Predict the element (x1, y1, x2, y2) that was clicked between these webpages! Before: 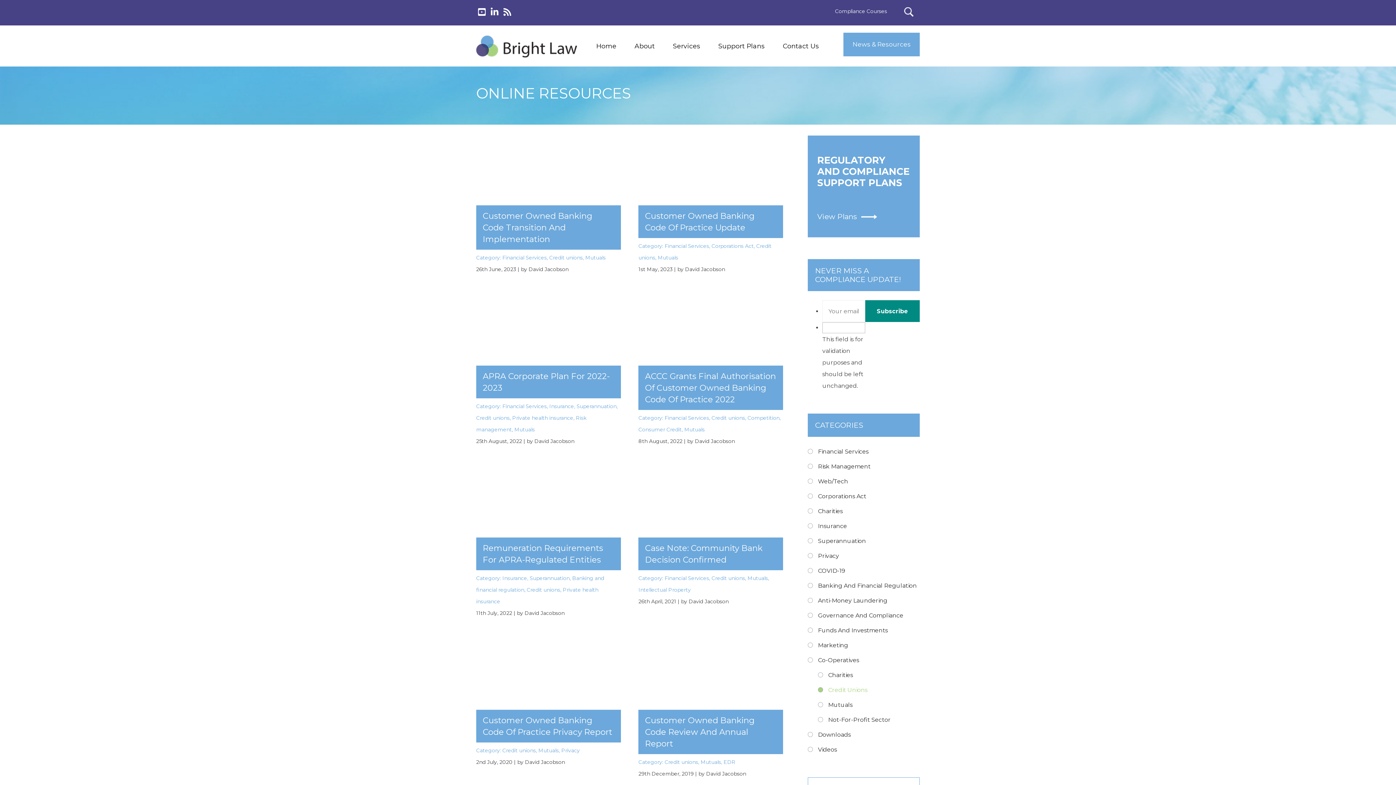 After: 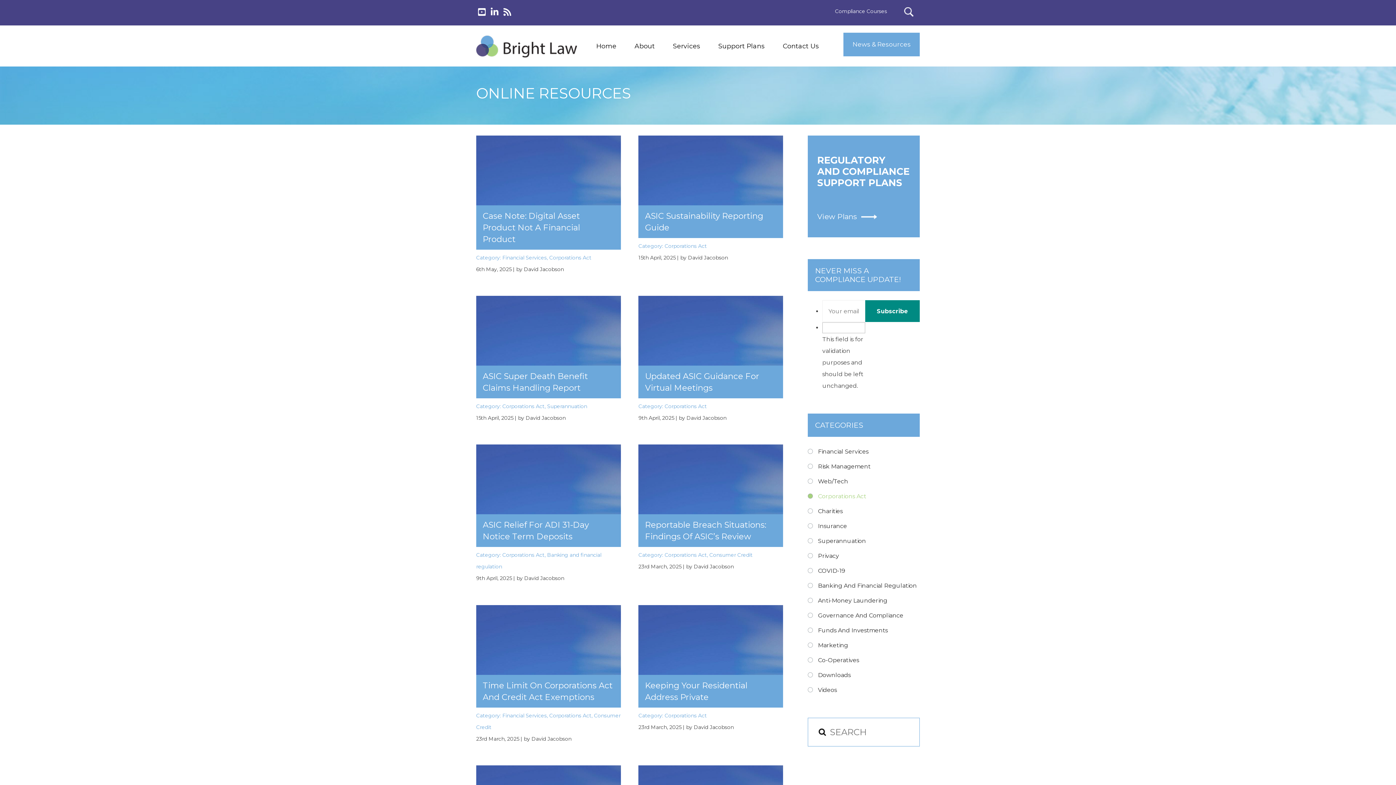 Action: bbox: (711, 242, 753, 249) label: Corporations Act